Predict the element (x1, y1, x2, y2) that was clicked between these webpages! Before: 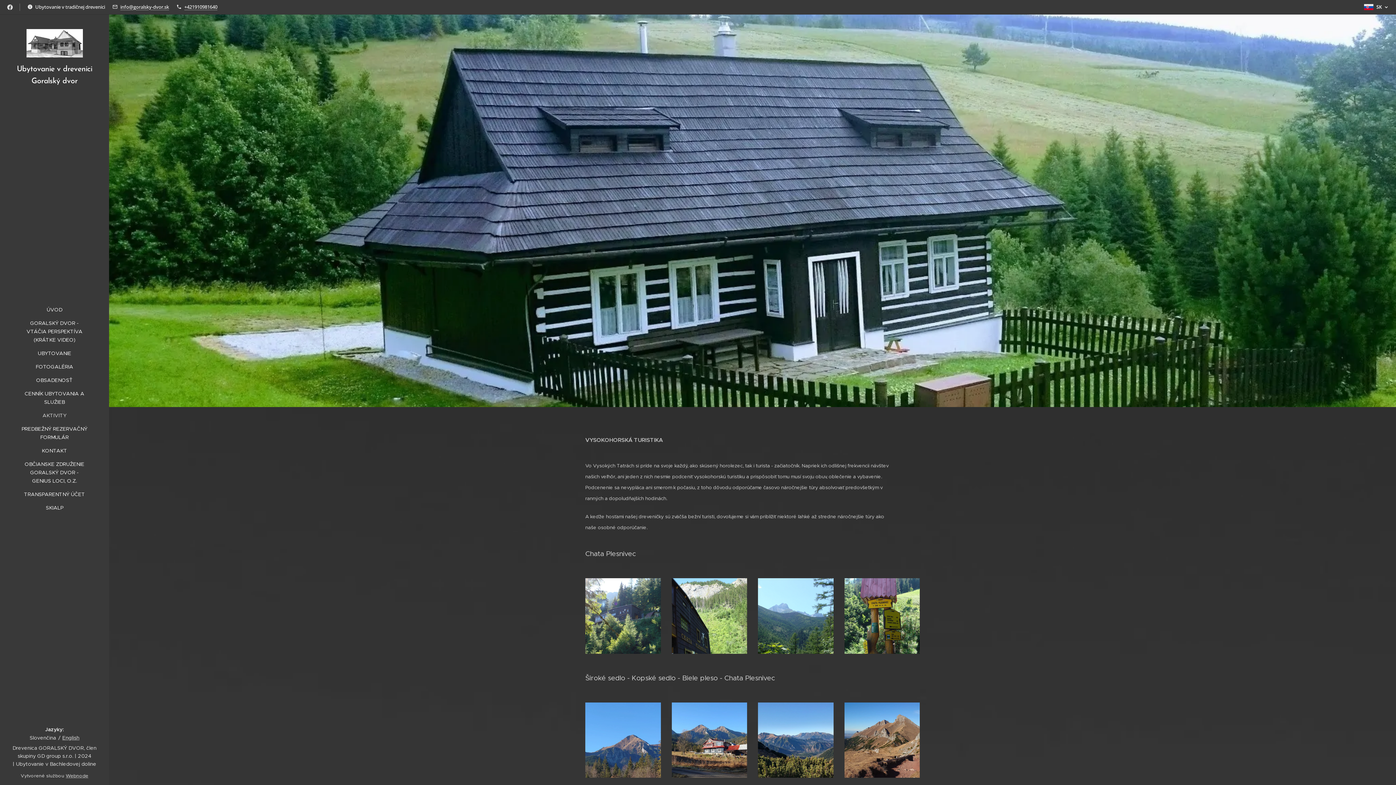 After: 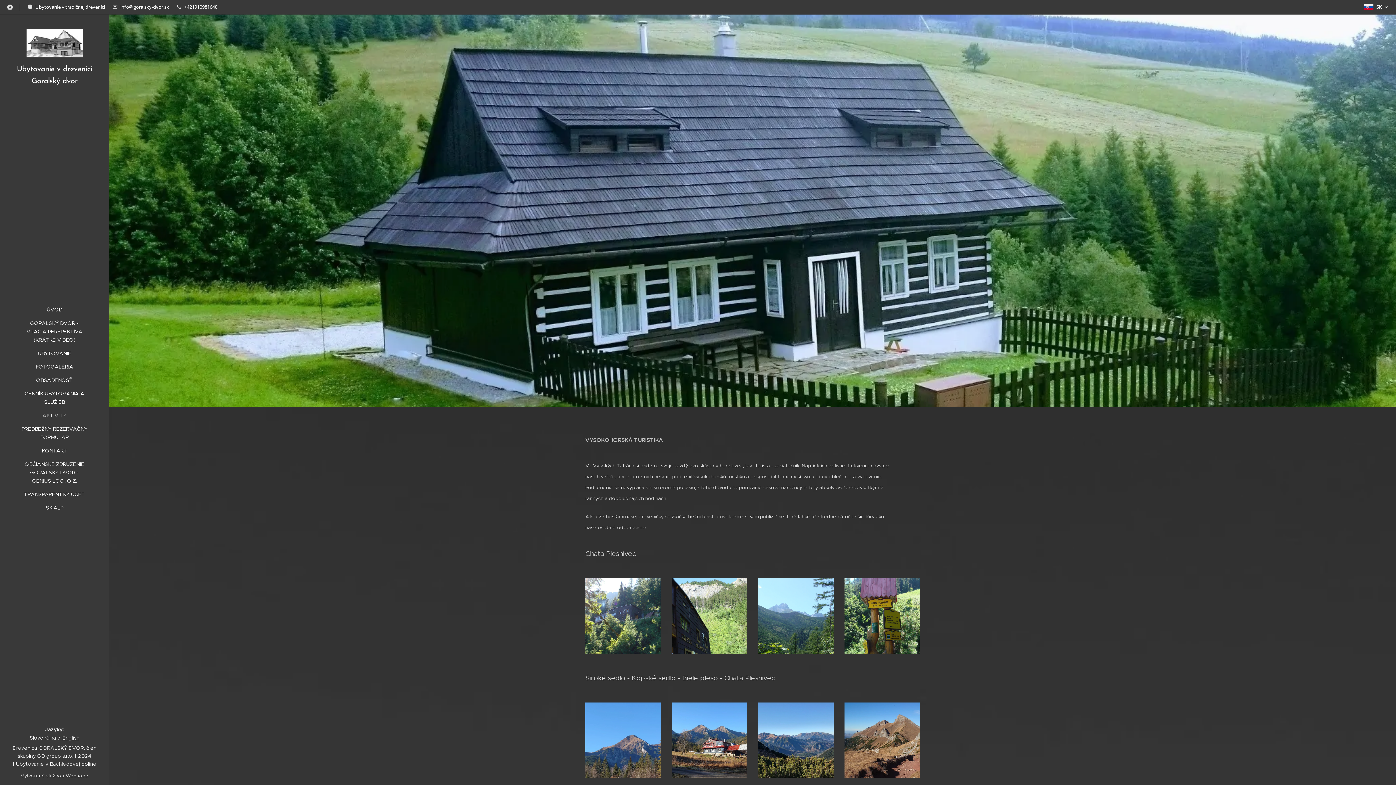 Action: bbox: (120, 3, 169, 10) label: info@goralsky-dvor.sk